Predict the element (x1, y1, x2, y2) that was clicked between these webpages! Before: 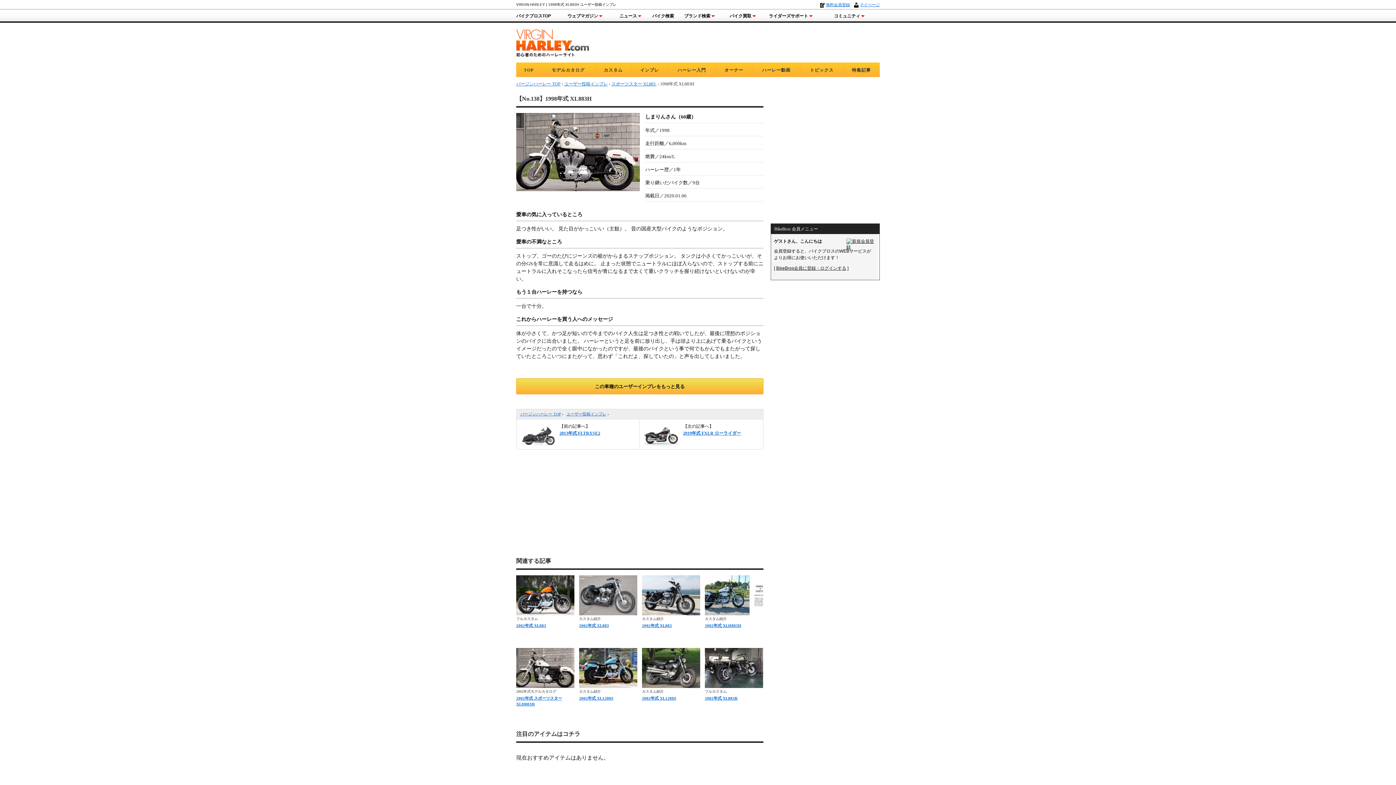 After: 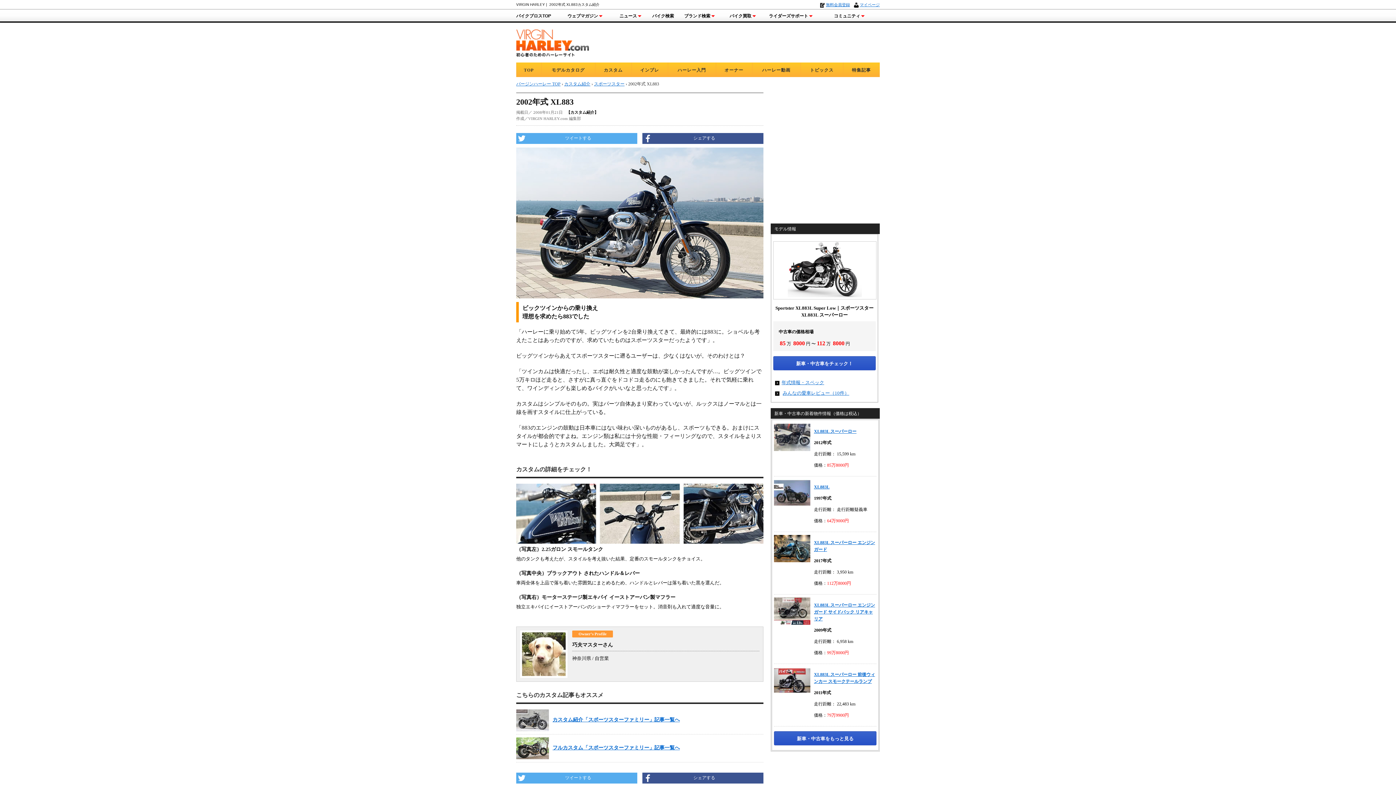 Action: bbox: (642, 623, 672, 628) label: 2002年式 XL883